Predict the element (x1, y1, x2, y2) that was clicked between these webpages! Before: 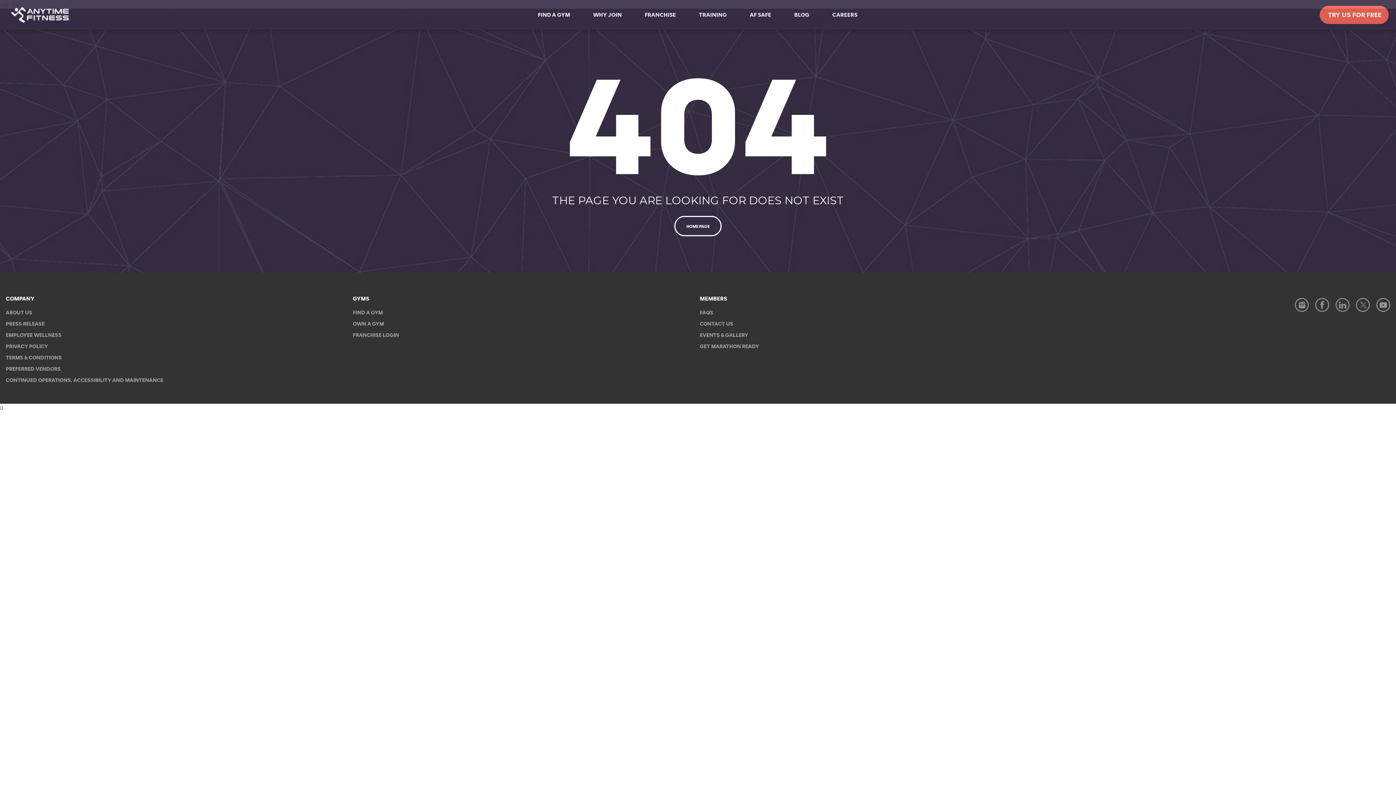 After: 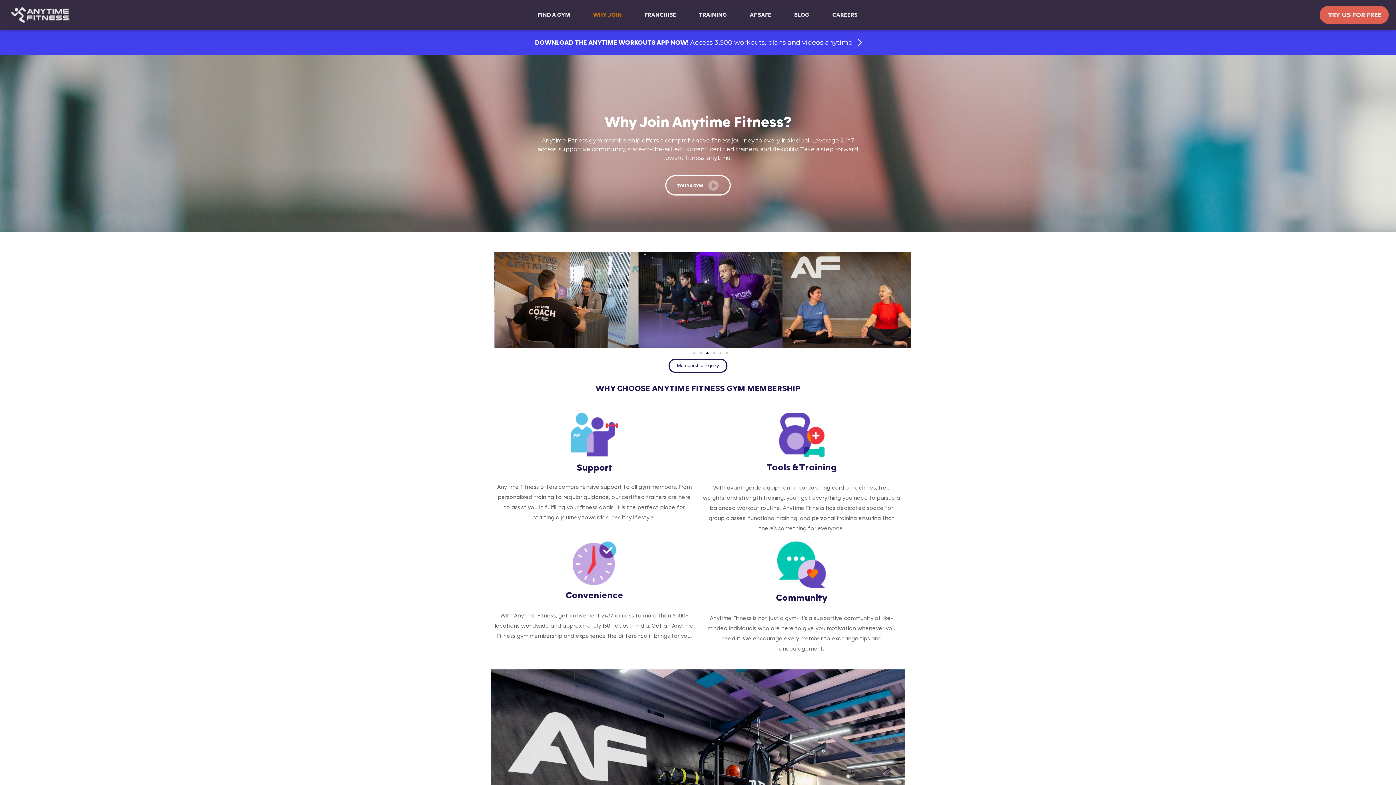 Action: label: WHY JOIN bbox: (582, 7, 632, 22)